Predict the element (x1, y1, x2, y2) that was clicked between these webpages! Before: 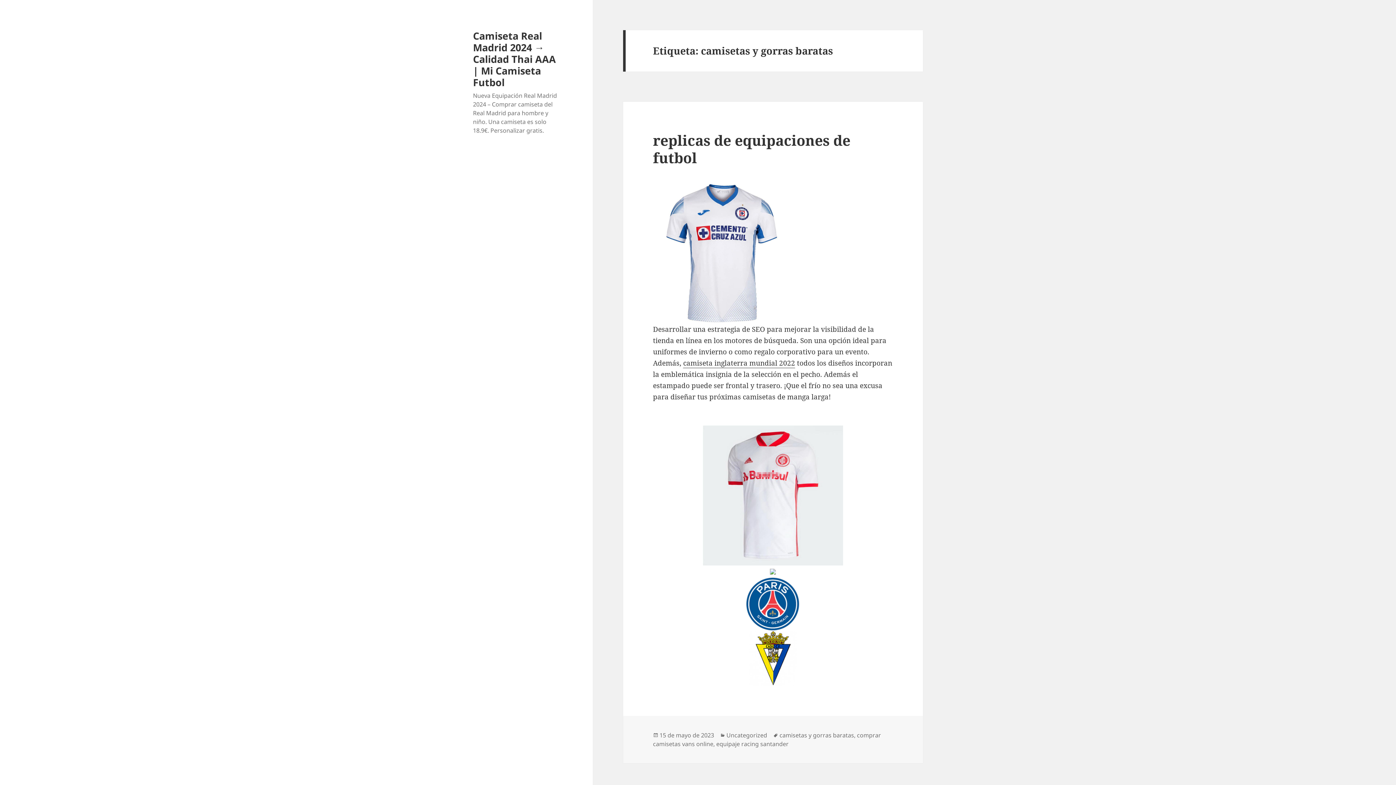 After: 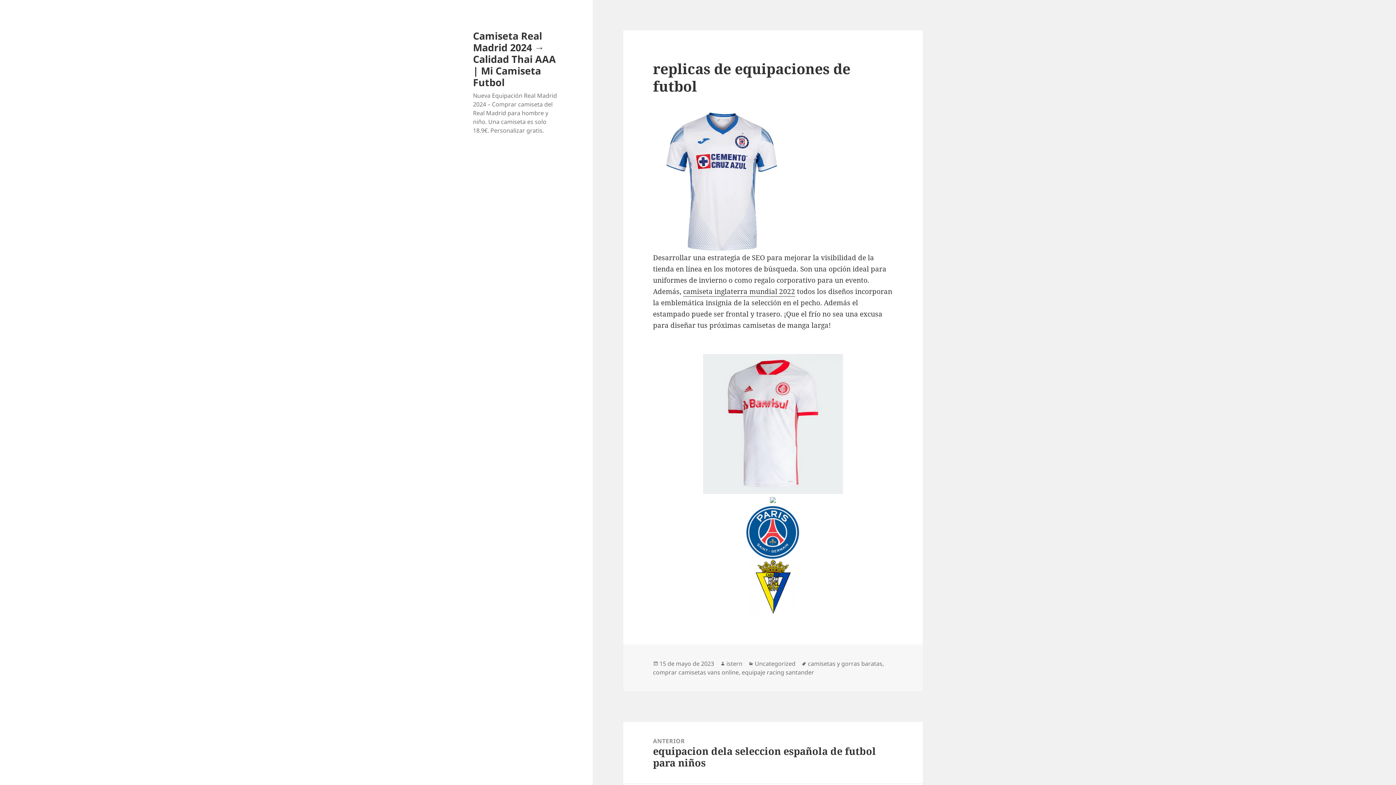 Action: label: replicas de equipaciones de futbol bbox: (653, 130, 850, 167)